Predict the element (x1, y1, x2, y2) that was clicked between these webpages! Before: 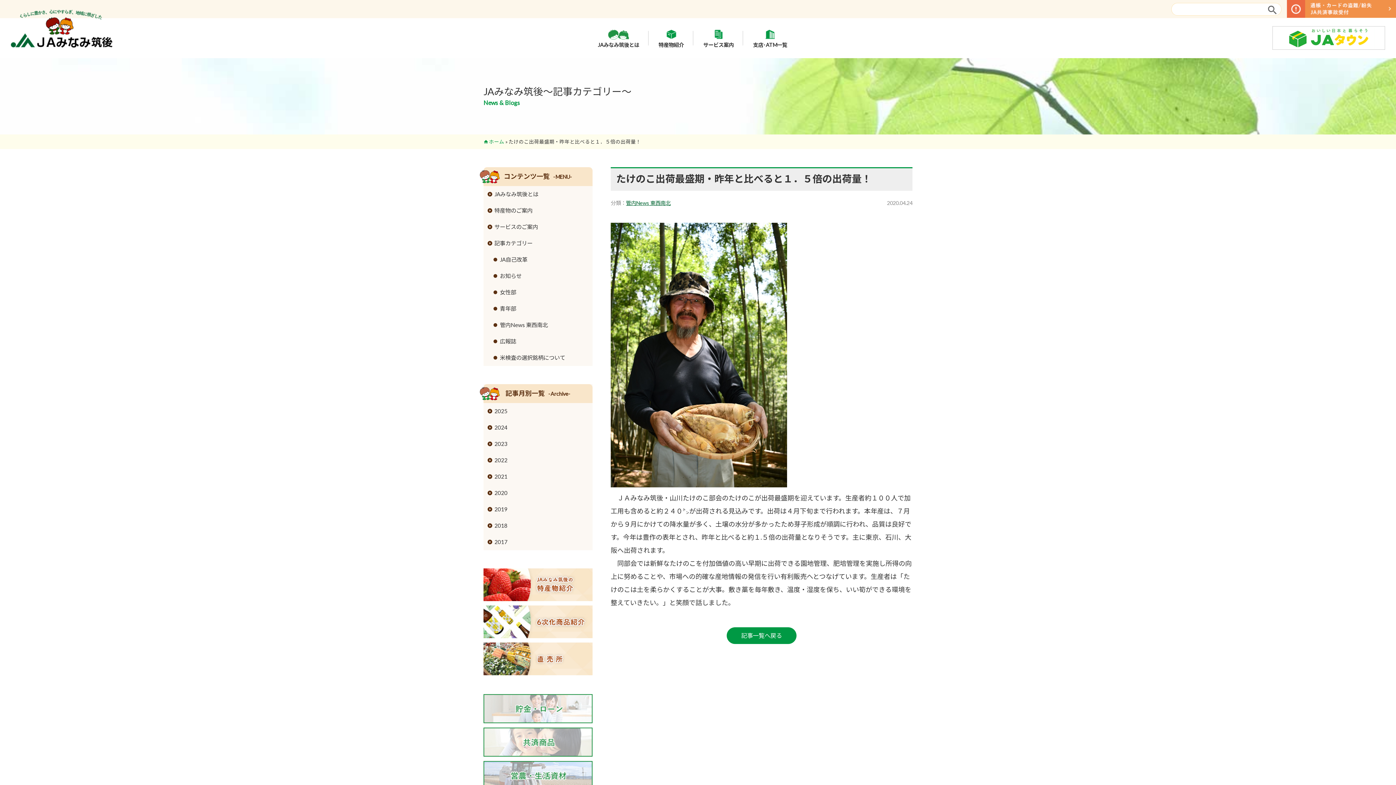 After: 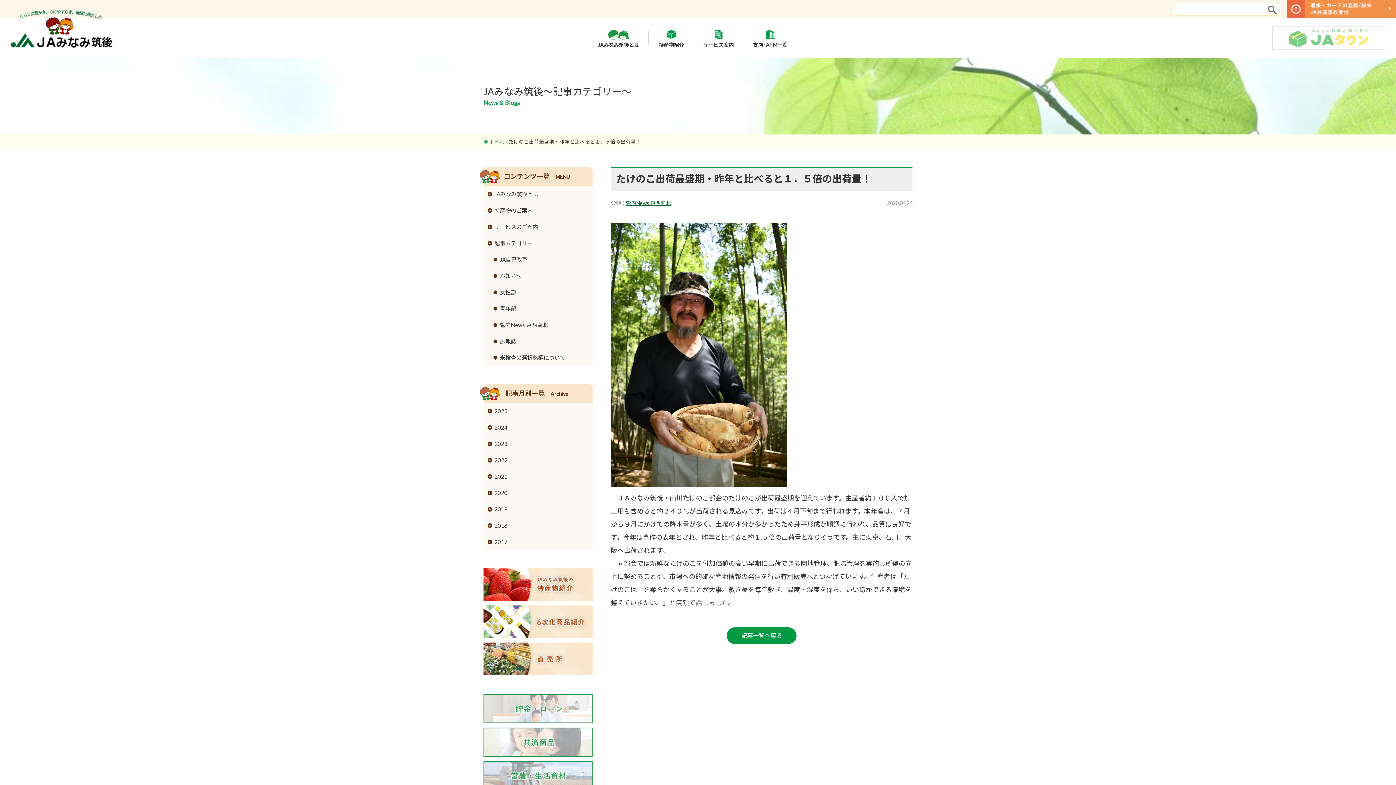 Action: bbox: (1272, 43, 1385, 51)